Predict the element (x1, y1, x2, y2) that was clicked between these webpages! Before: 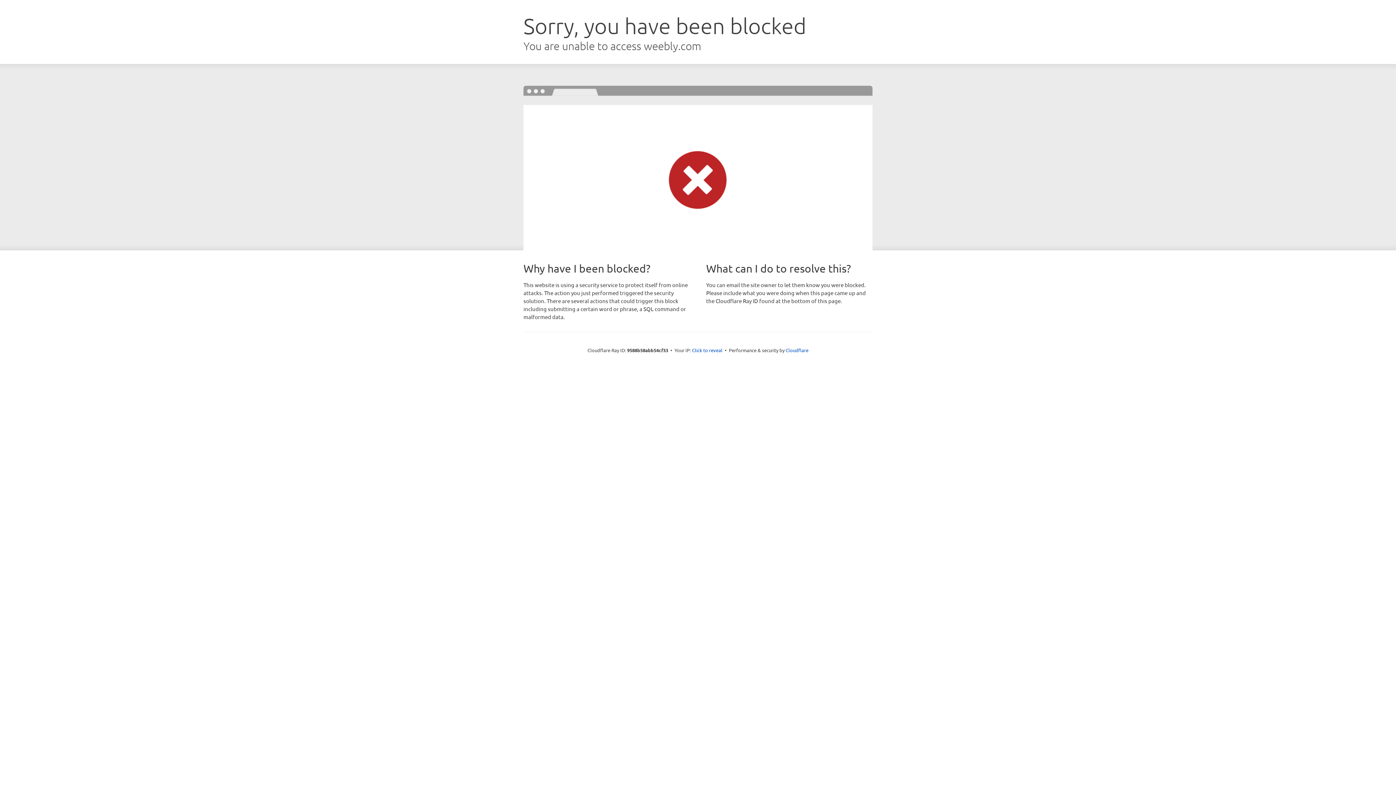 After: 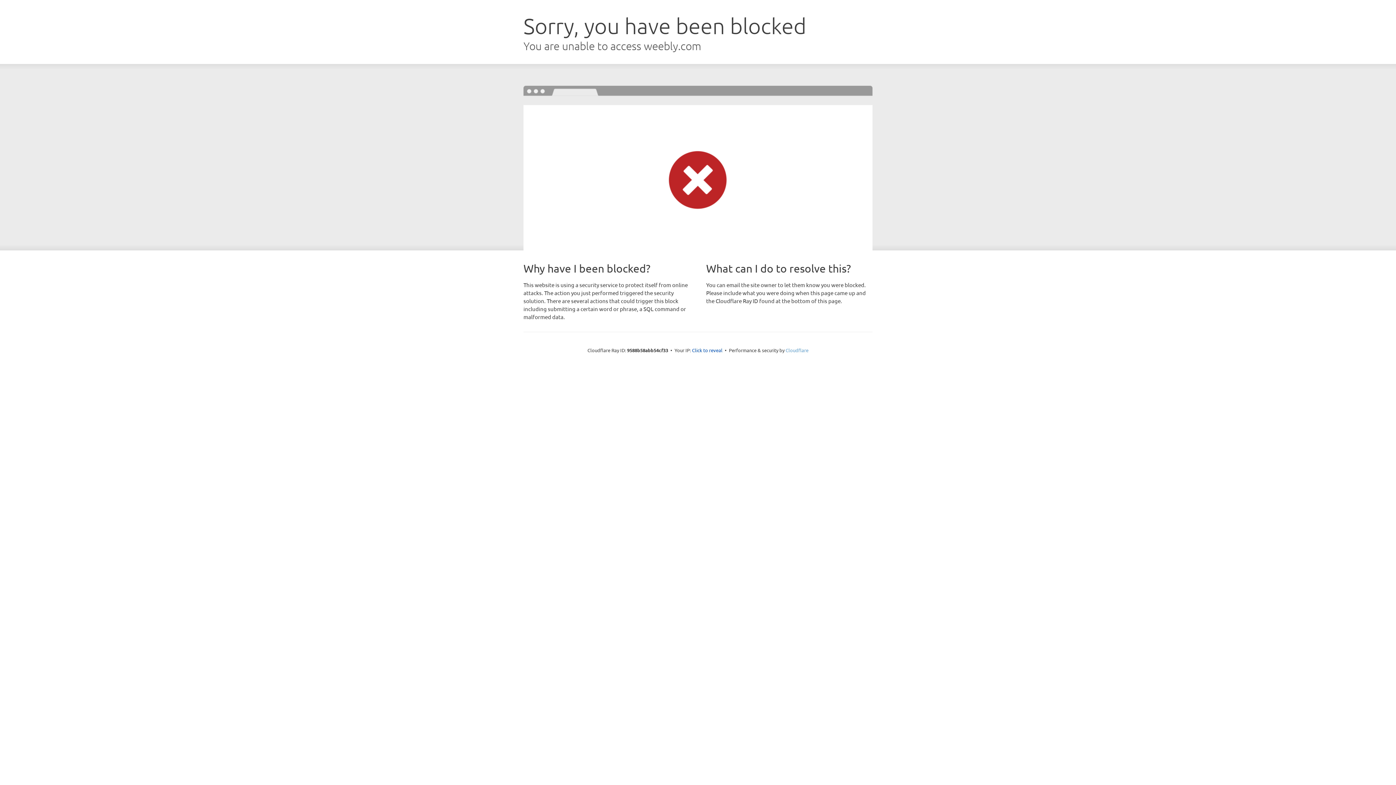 Action: bbox: (785, 347, 808, 353) label: Cloudflare